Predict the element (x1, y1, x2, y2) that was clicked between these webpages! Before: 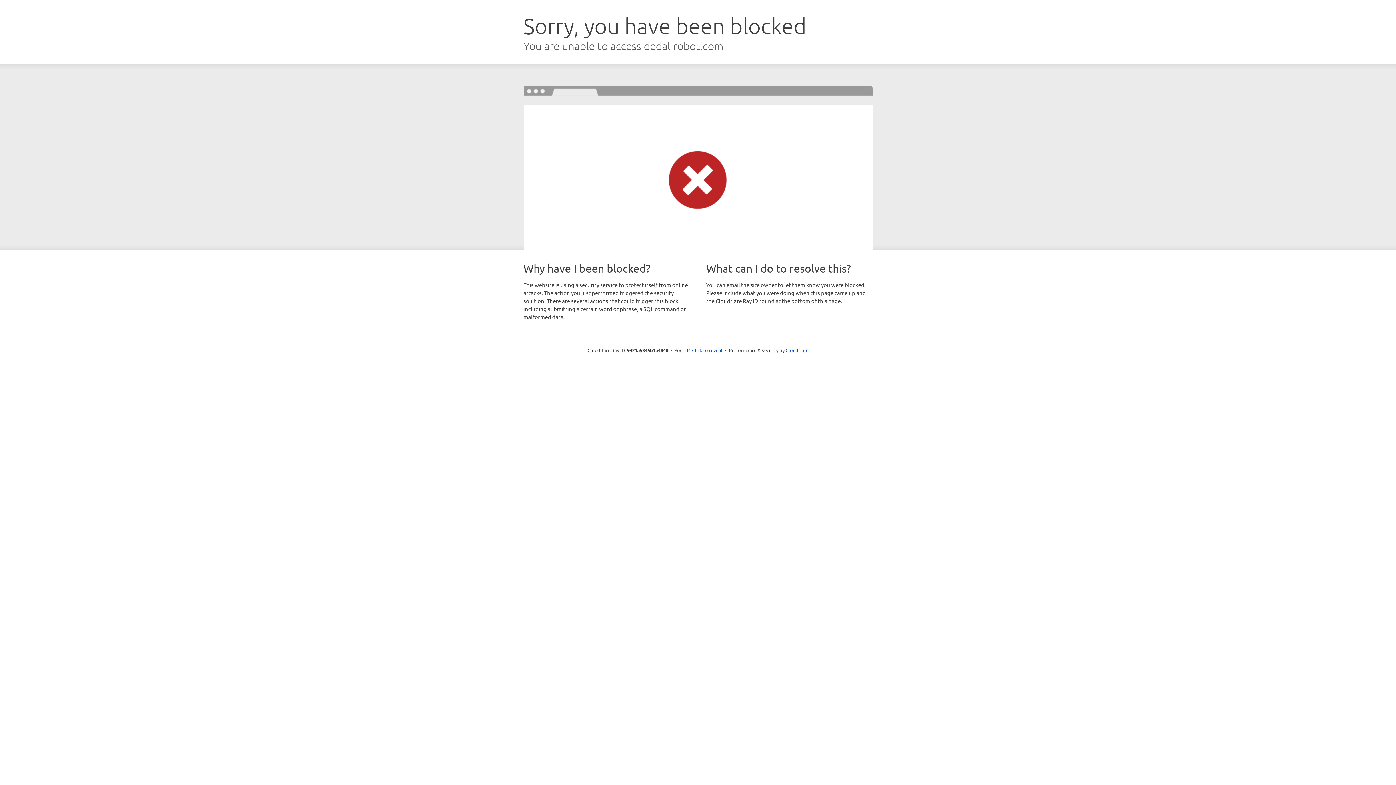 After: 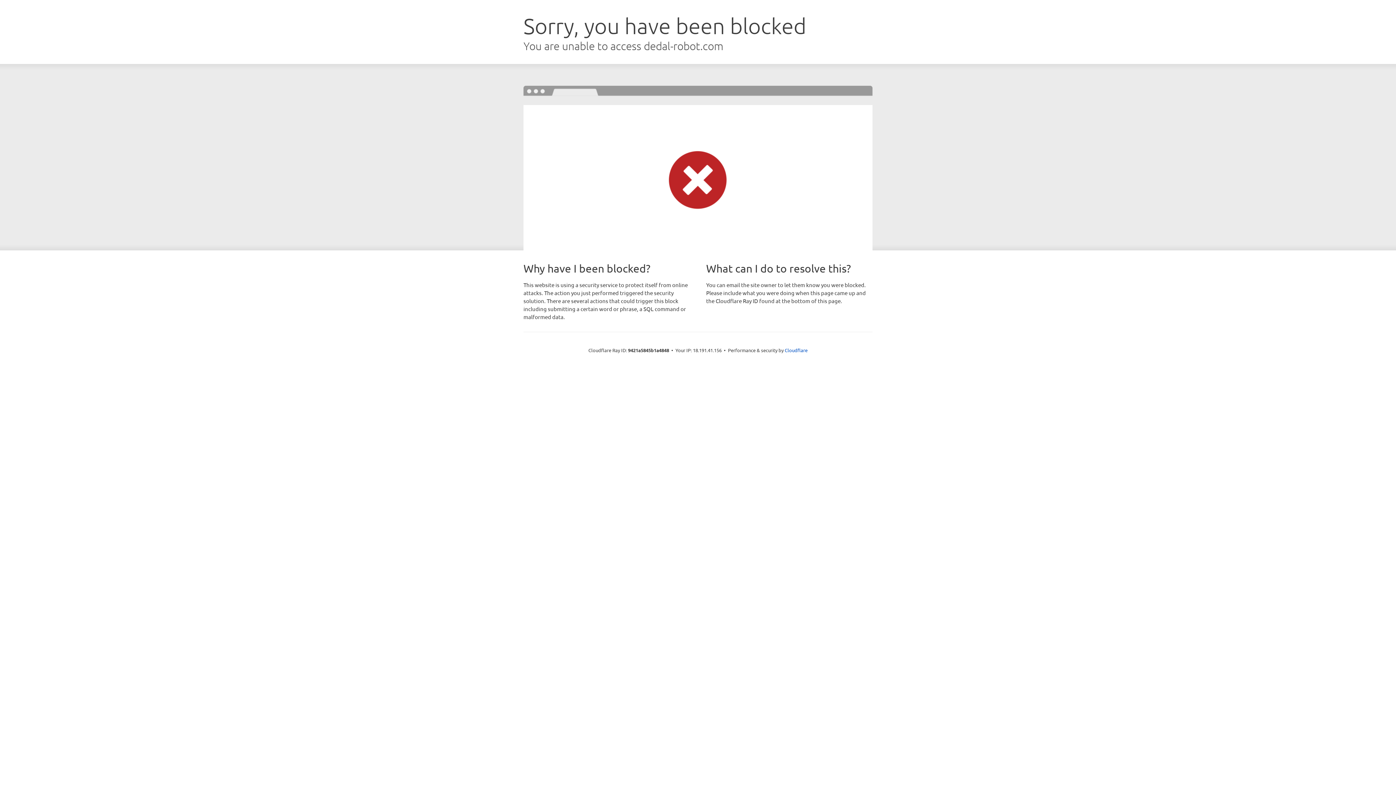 Action: label: Click to reveal bbox: (692, 346, 722, 353)